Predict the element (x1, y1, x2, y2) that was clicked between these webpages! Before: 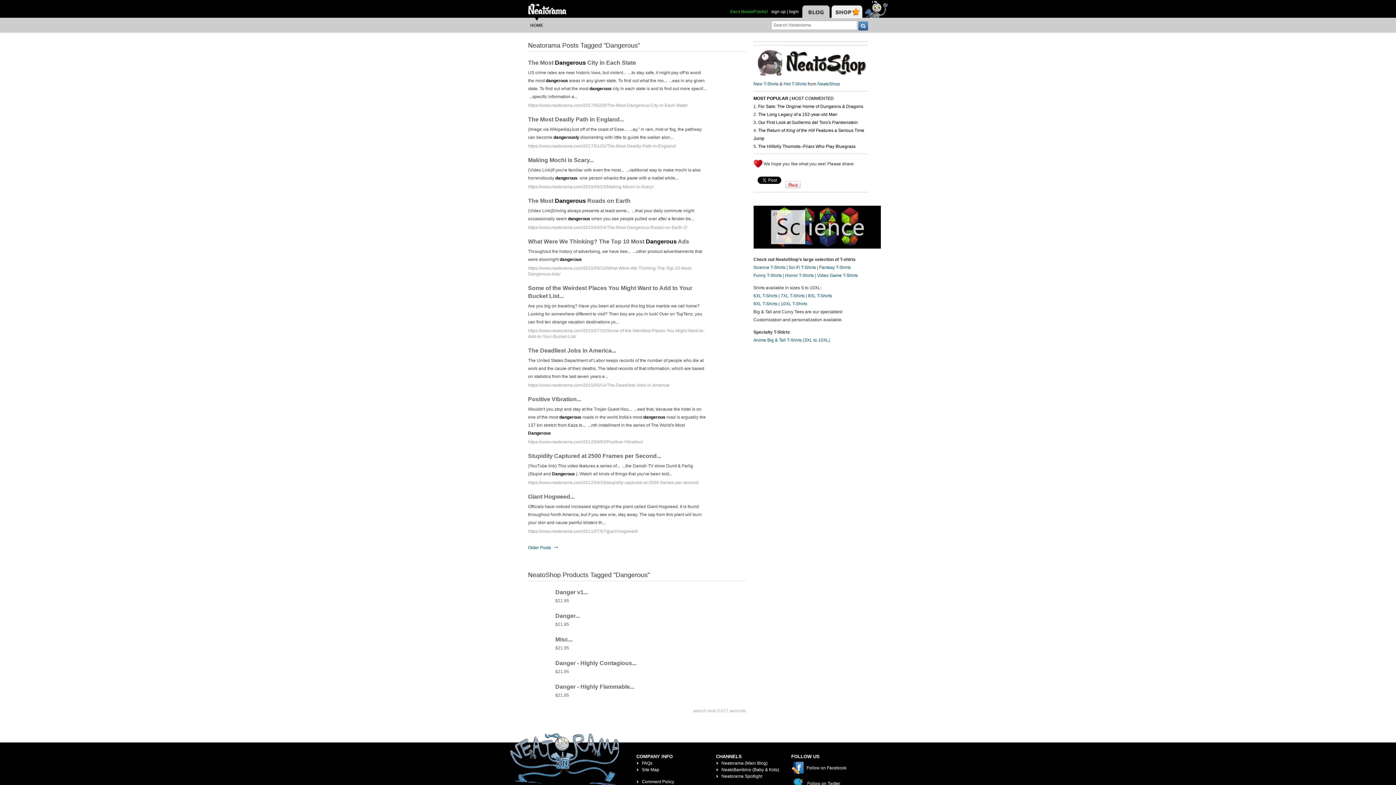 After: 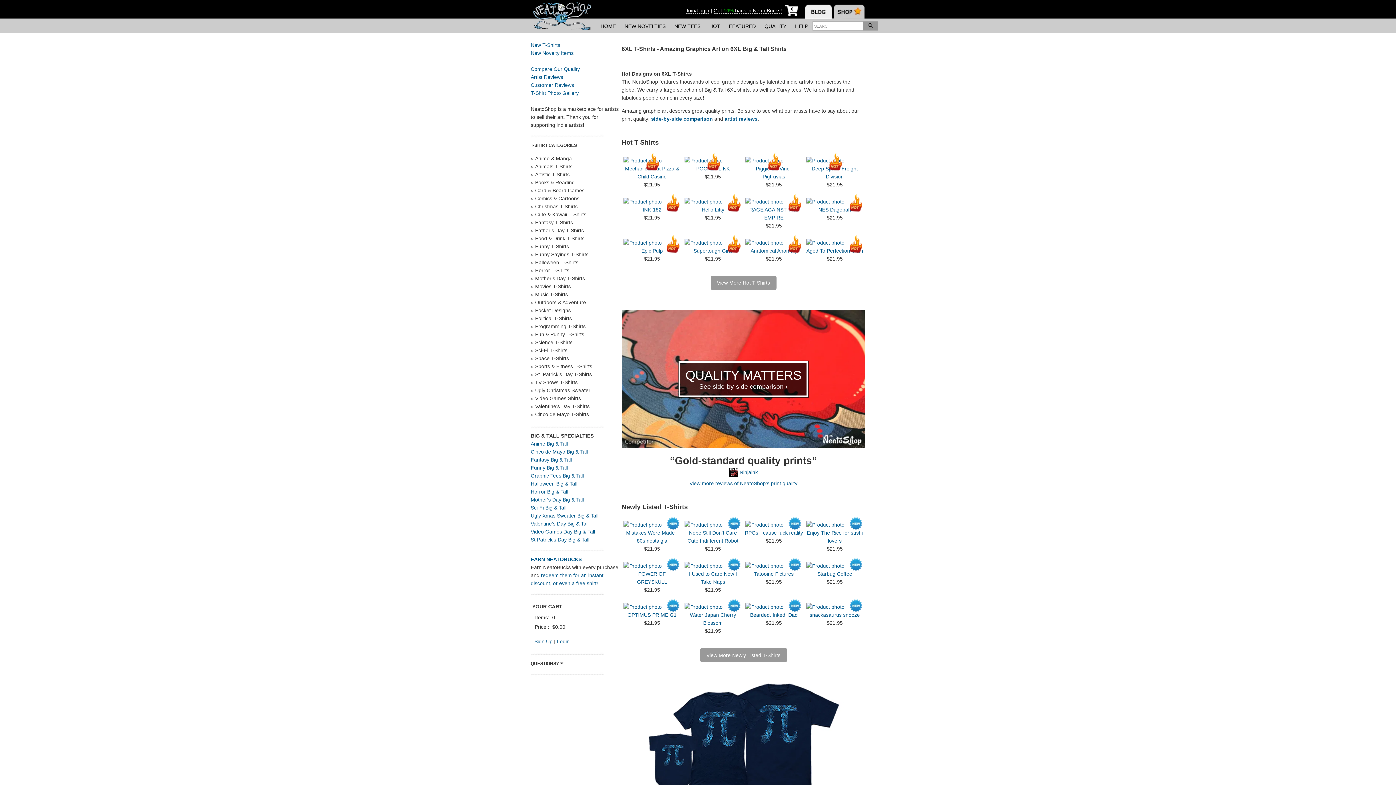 Action: bbox: (753, 293, 777, 299) label: 6XL T-Shirts